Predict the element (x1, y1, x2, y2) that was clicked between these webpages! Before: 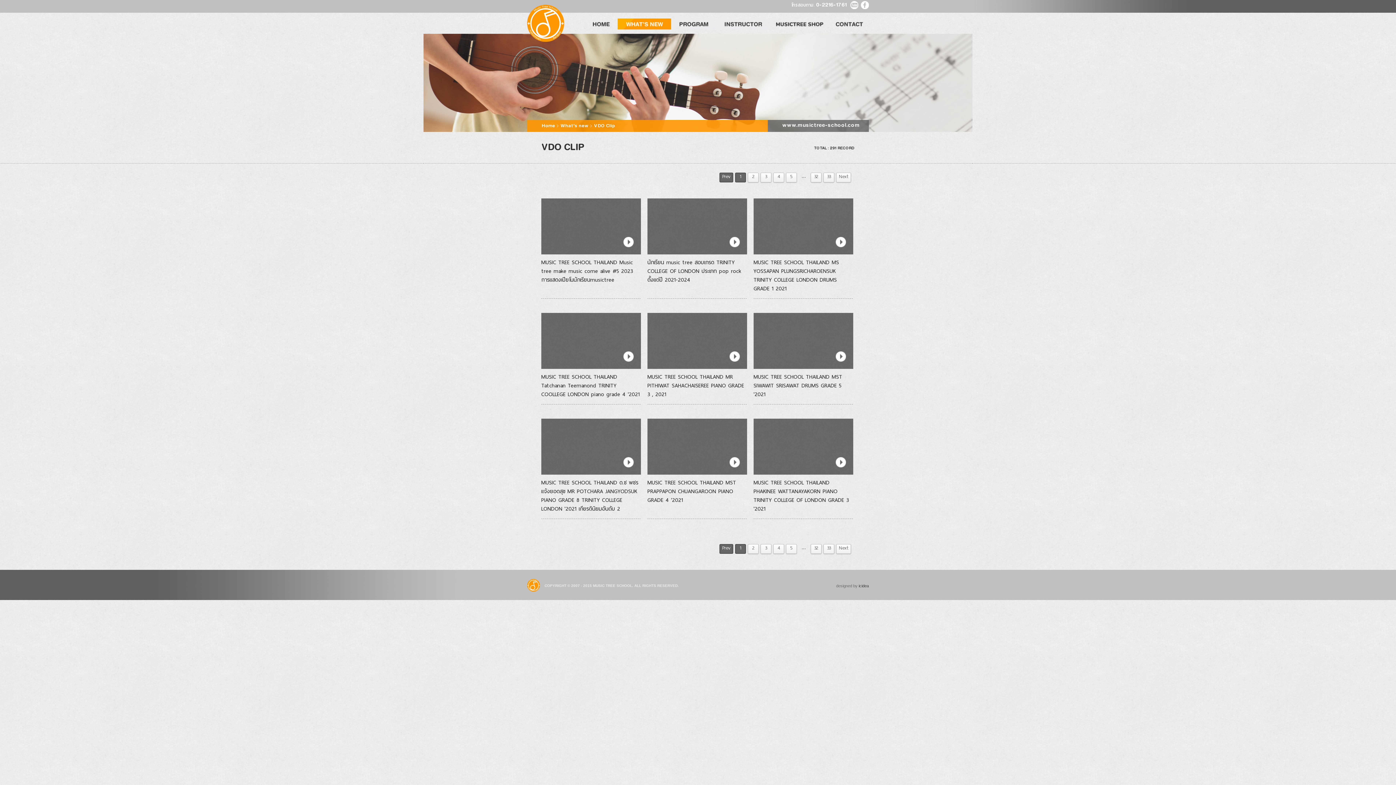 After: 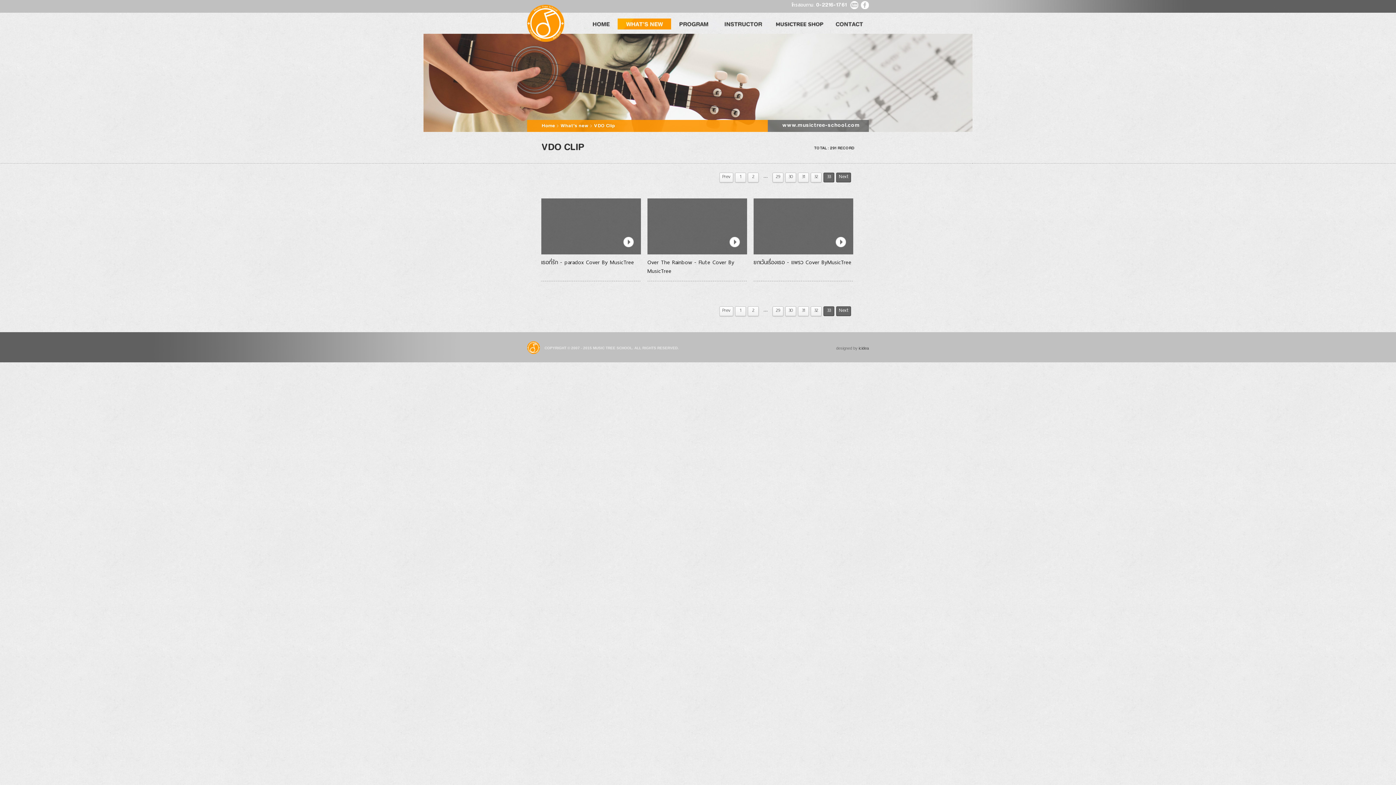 Action: bbox: (823, 544, 834, 554) label: 33